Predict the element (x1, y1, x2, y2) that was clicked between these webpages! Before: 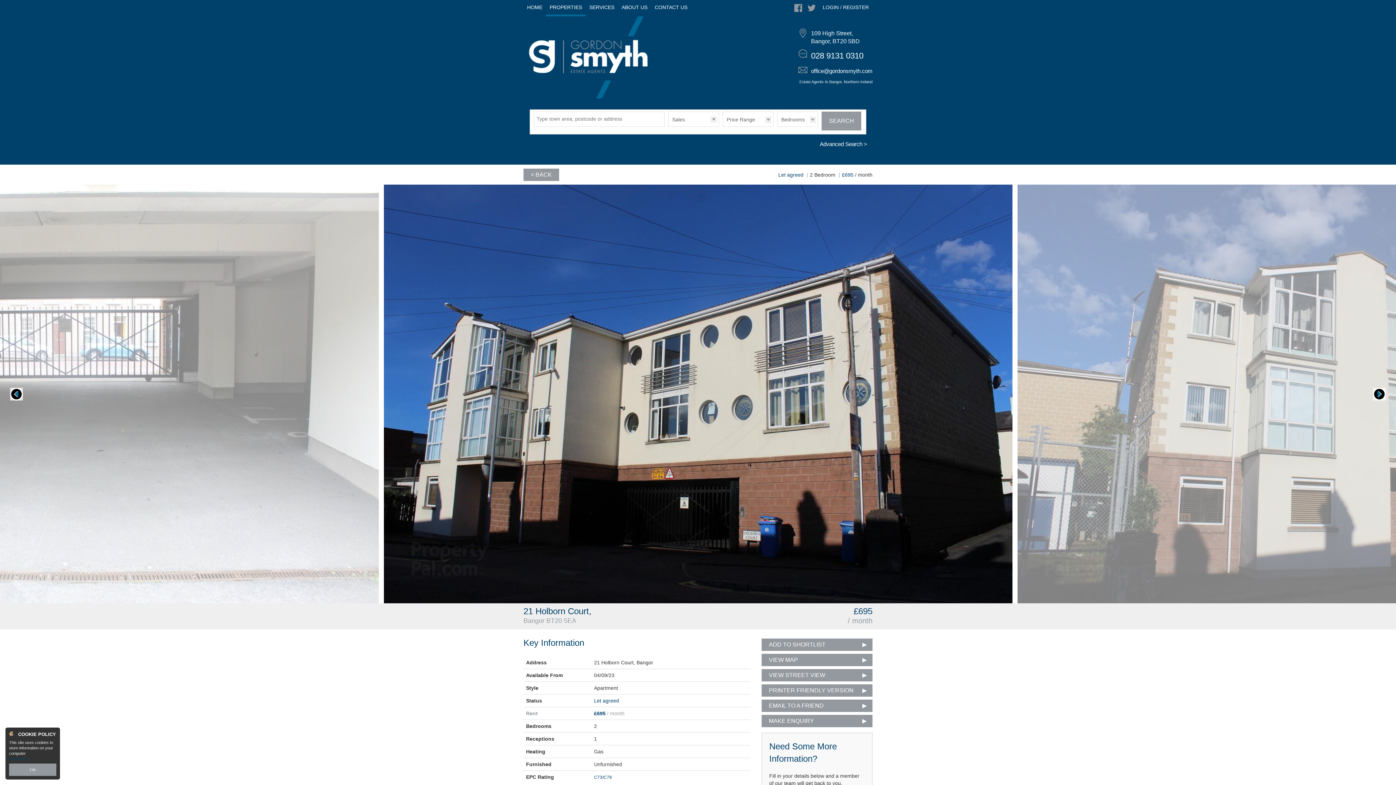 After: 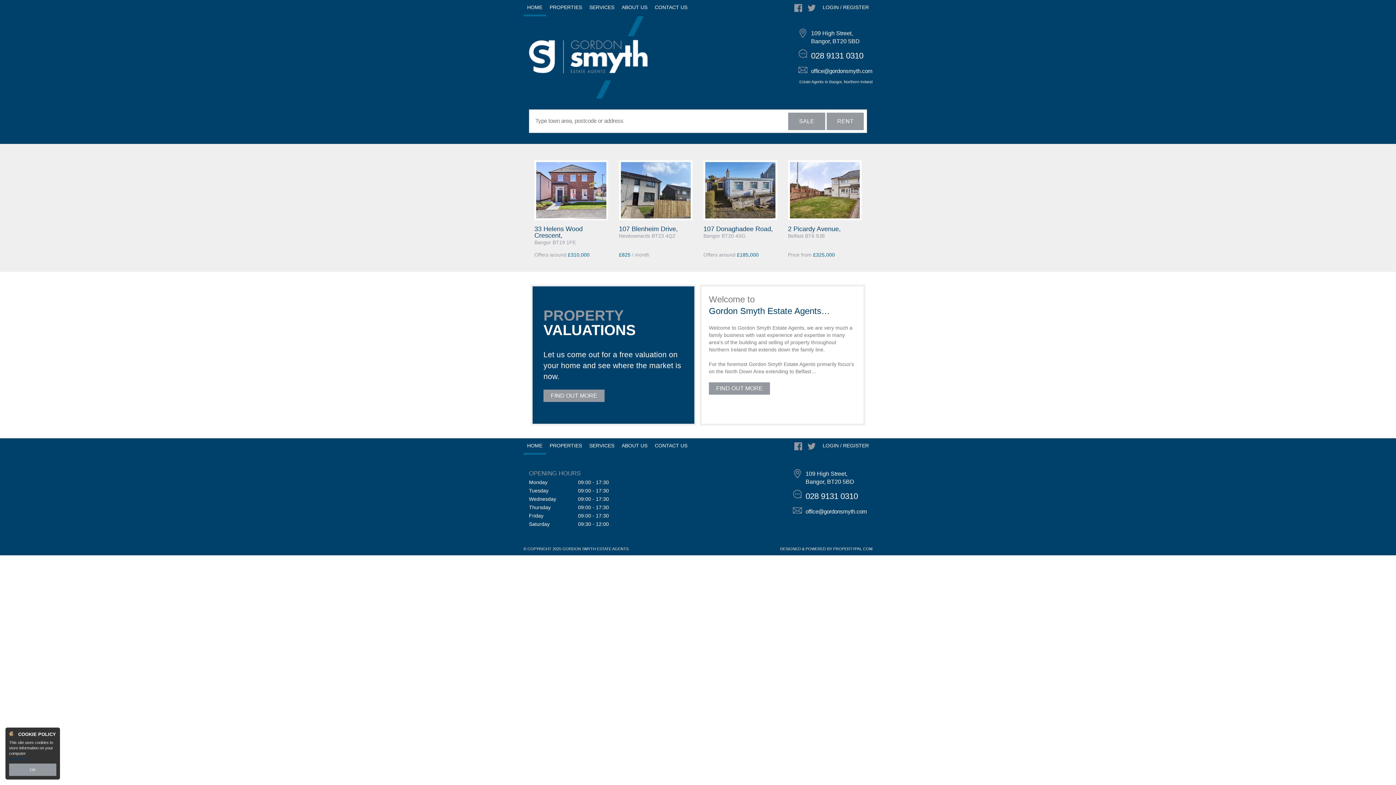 Action: bbox: (523, 0, 546, 16) label: HOME